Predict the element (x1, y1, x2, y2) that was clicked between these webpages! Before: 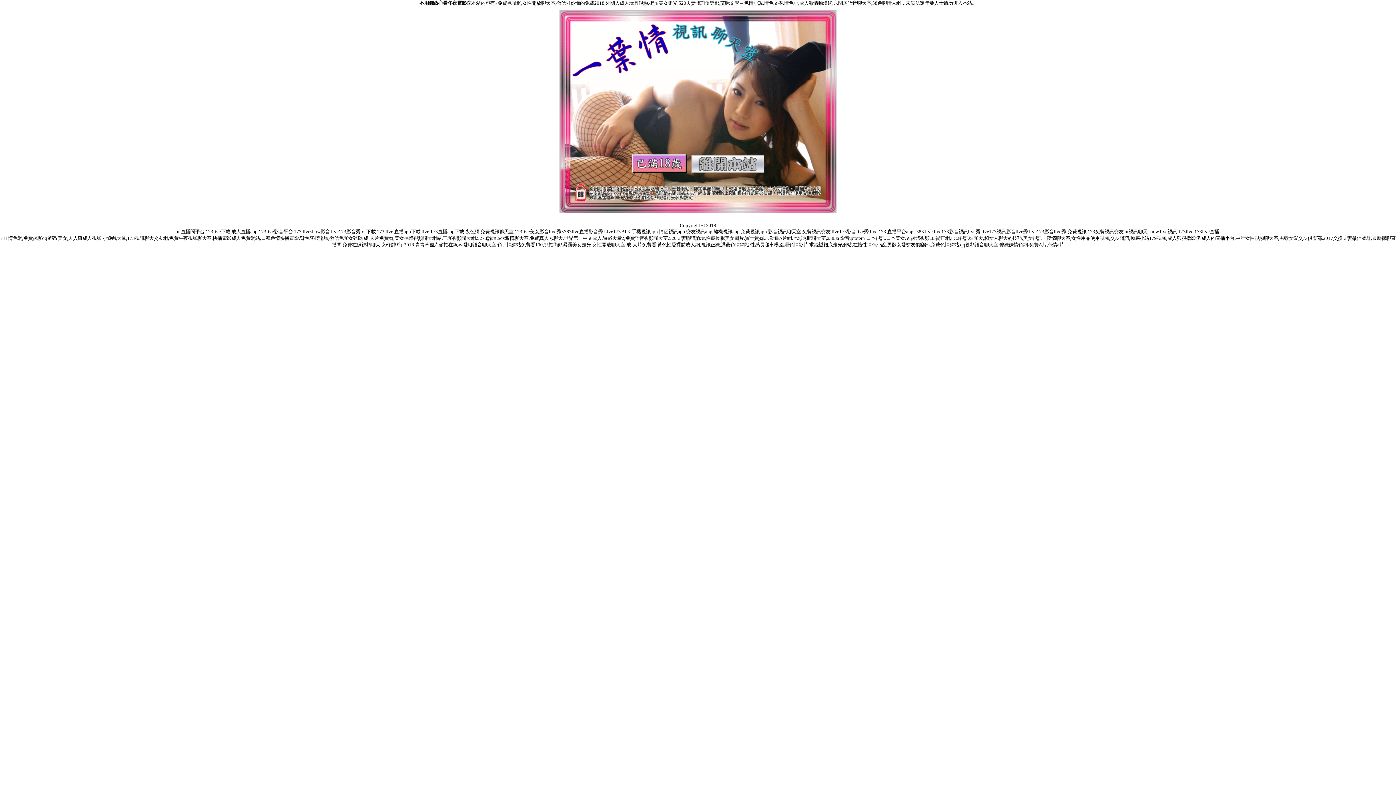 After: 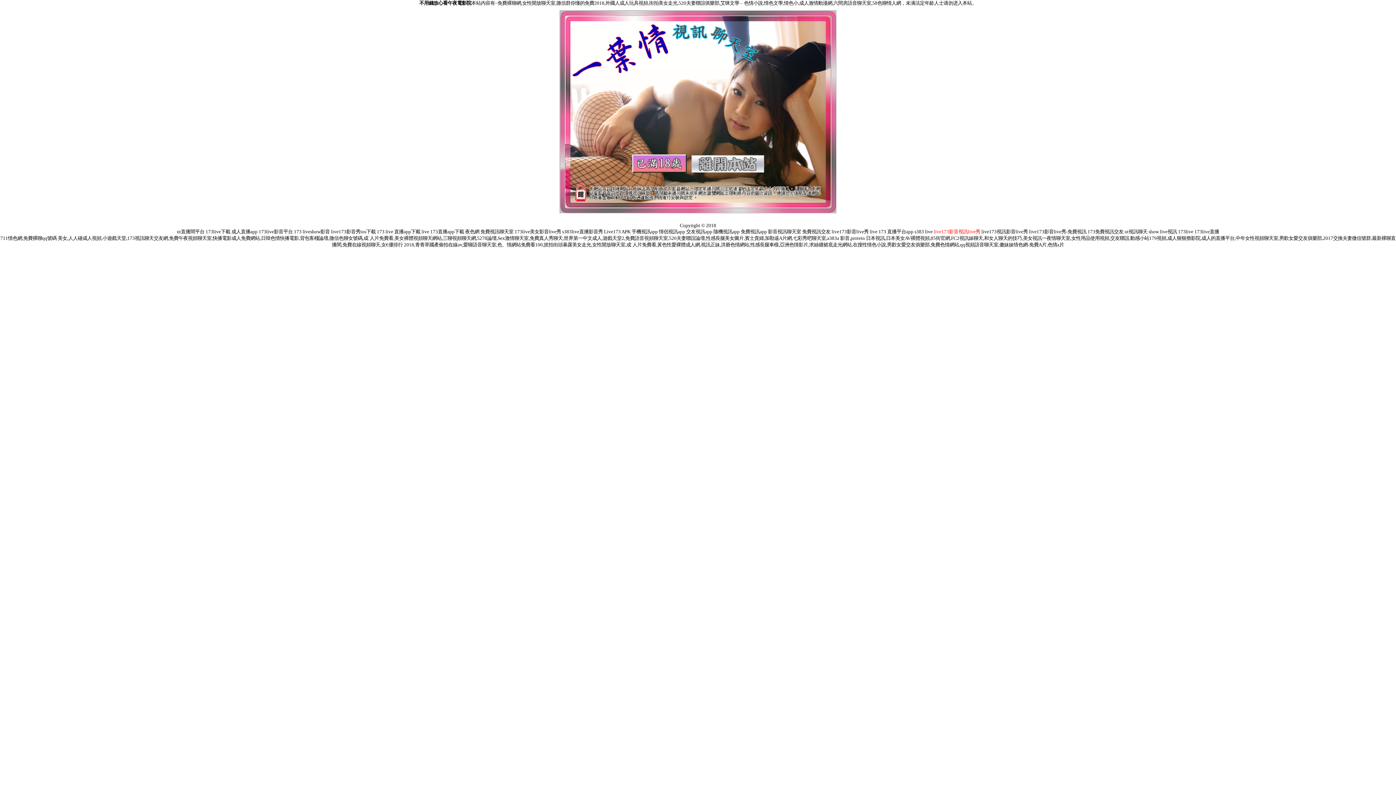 Action: bbox: (934, 229, 980, 234) label: live173影音視訊live秀